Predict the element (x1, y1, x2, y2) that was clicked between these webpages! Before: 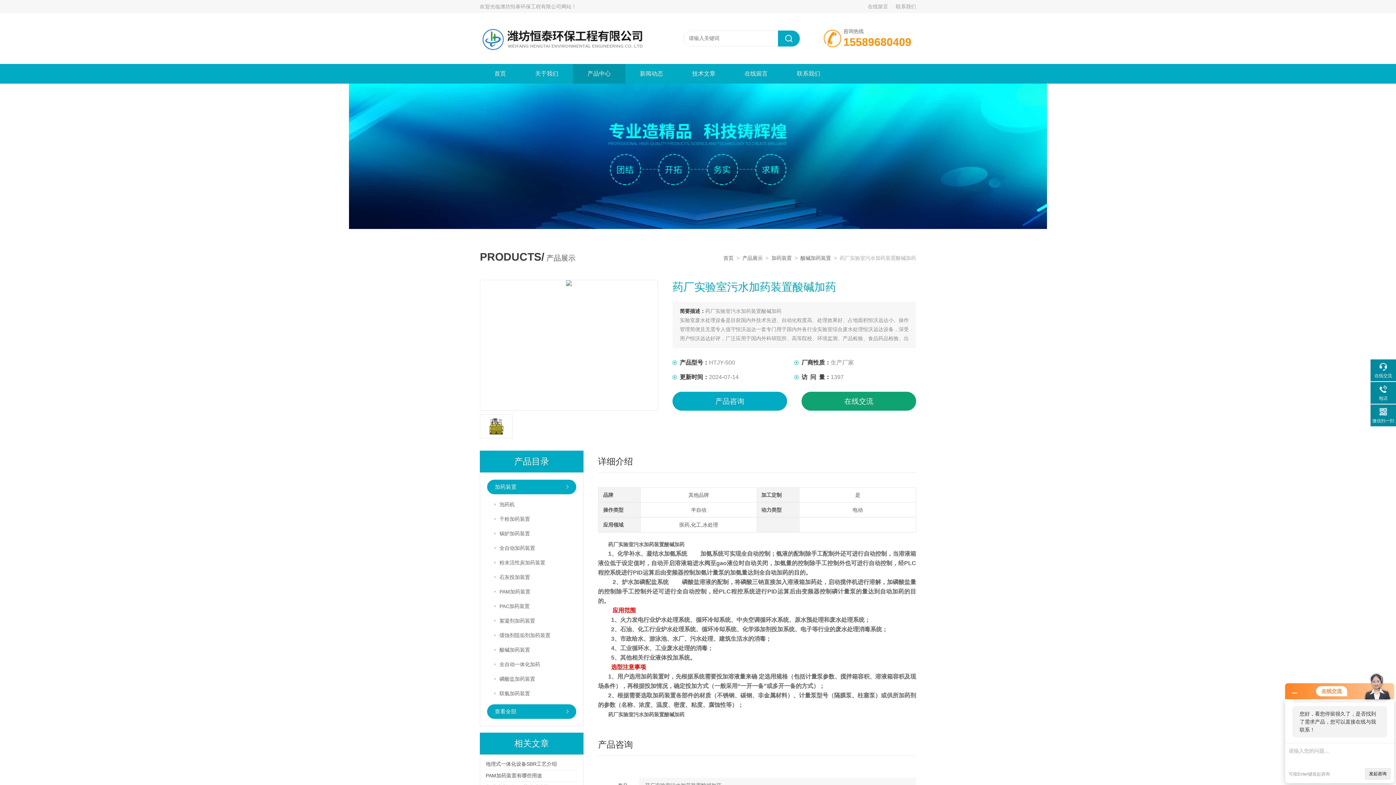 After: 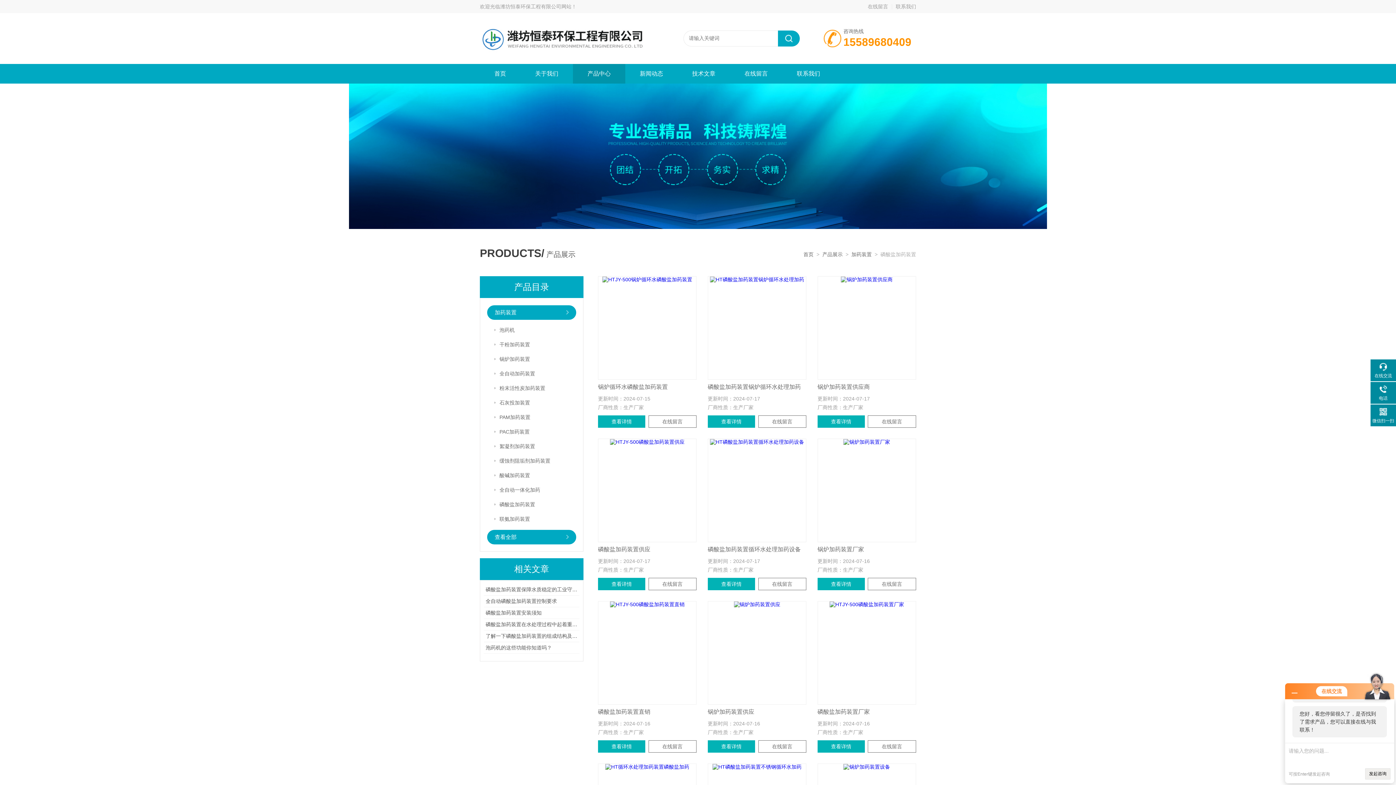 Action: label: 磷酸盐加药装置 bbox: (499, 672, 576, 686)